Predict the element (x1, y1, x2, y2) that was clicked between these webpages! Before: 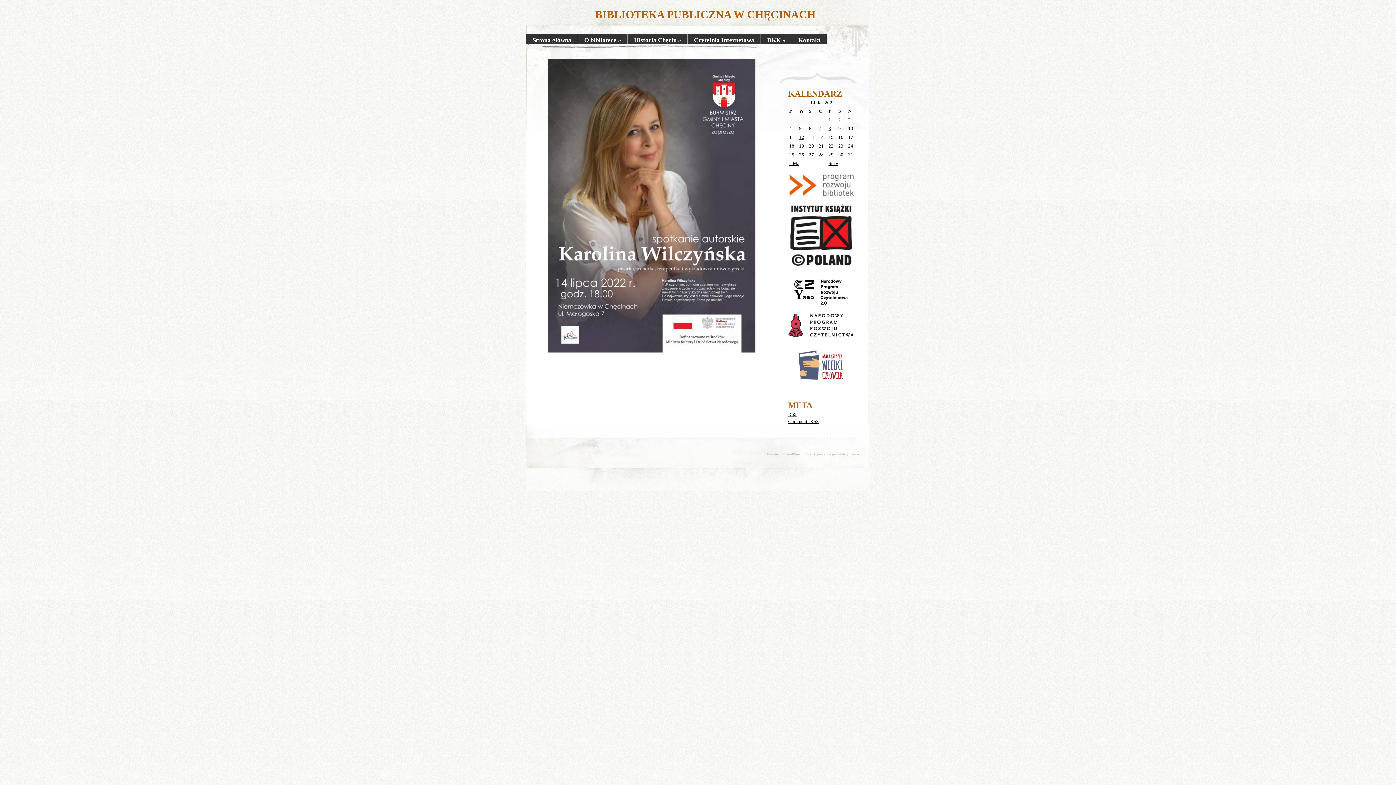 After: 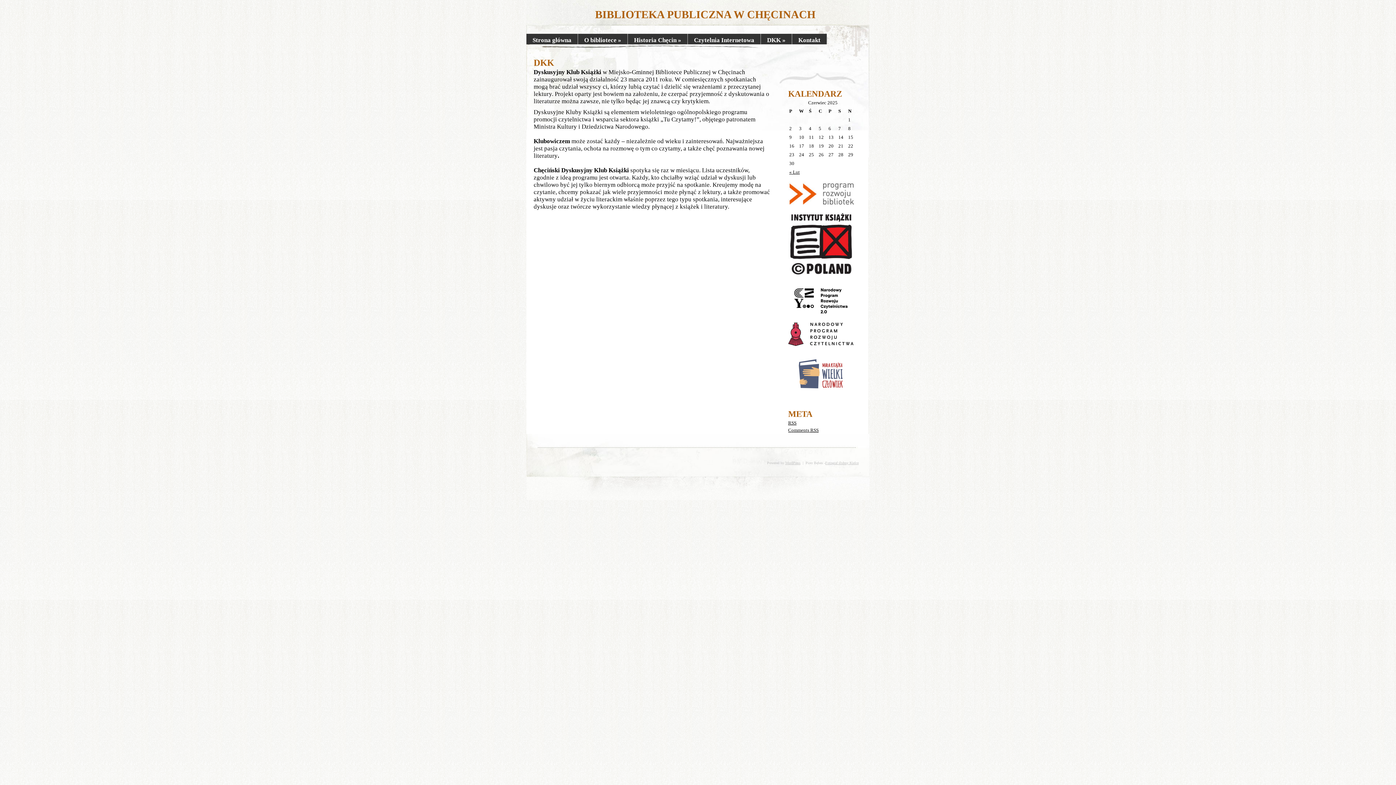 Action: label: DKK » bbox: (761, 33, 792, 44)